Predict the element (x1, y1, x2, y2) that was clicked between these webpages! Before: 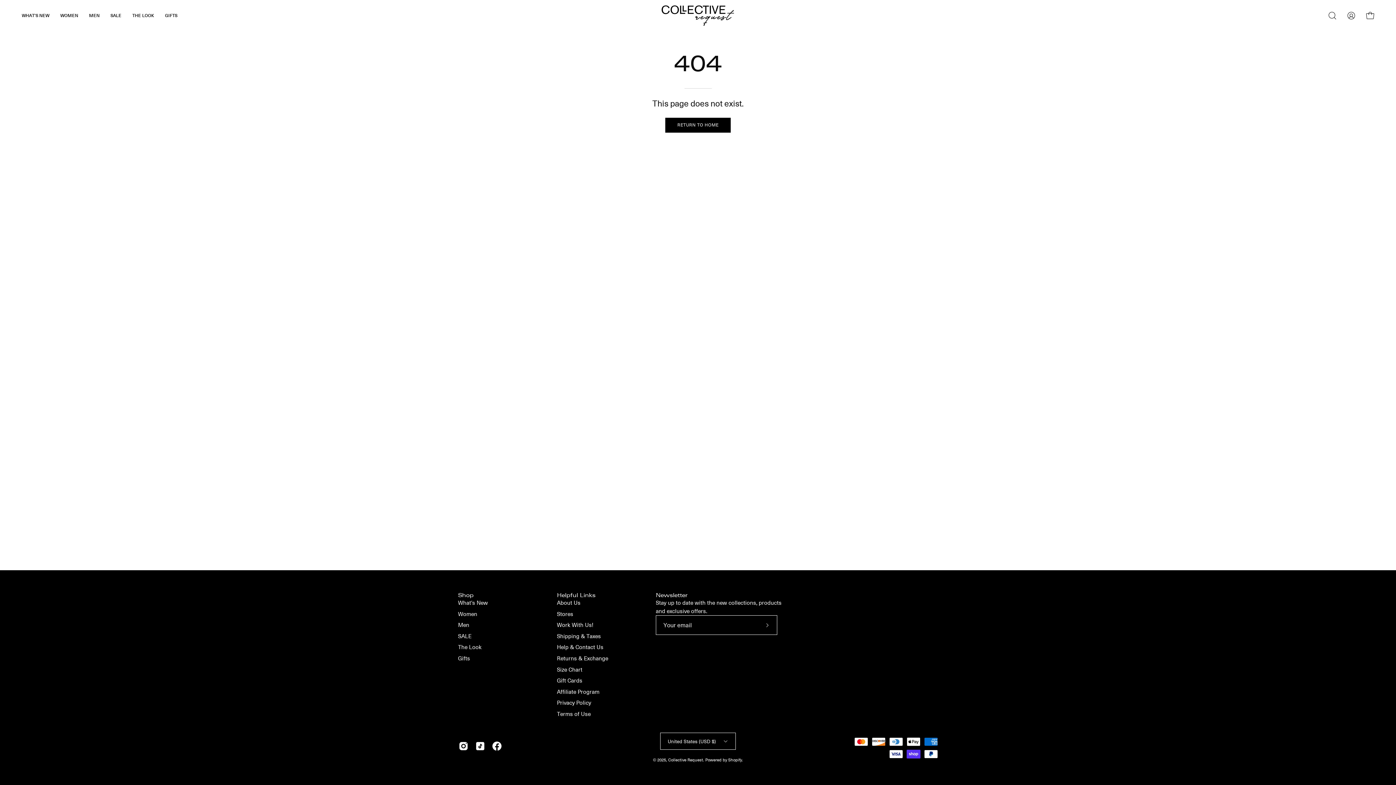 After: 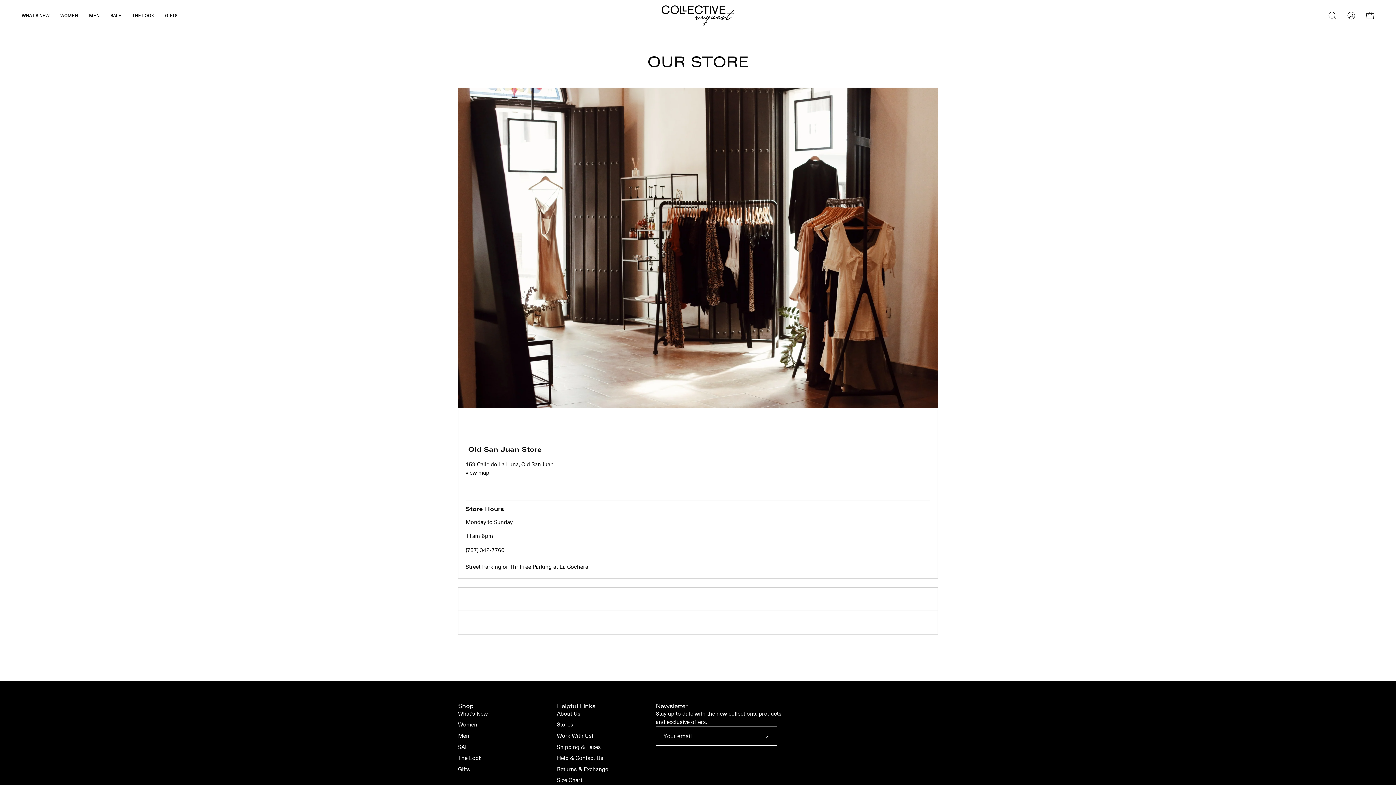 Action: bbox: (557, 610, 573, 617) label: Stores